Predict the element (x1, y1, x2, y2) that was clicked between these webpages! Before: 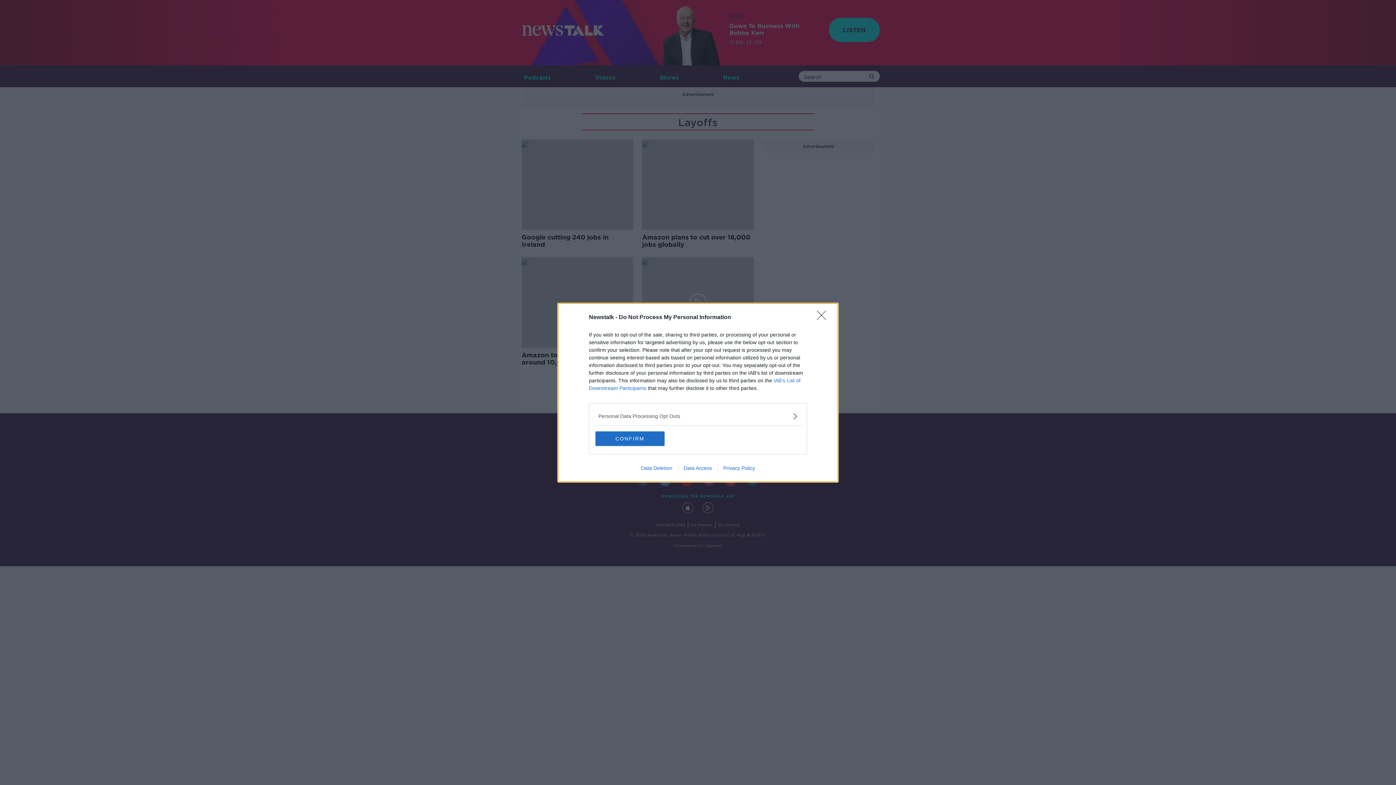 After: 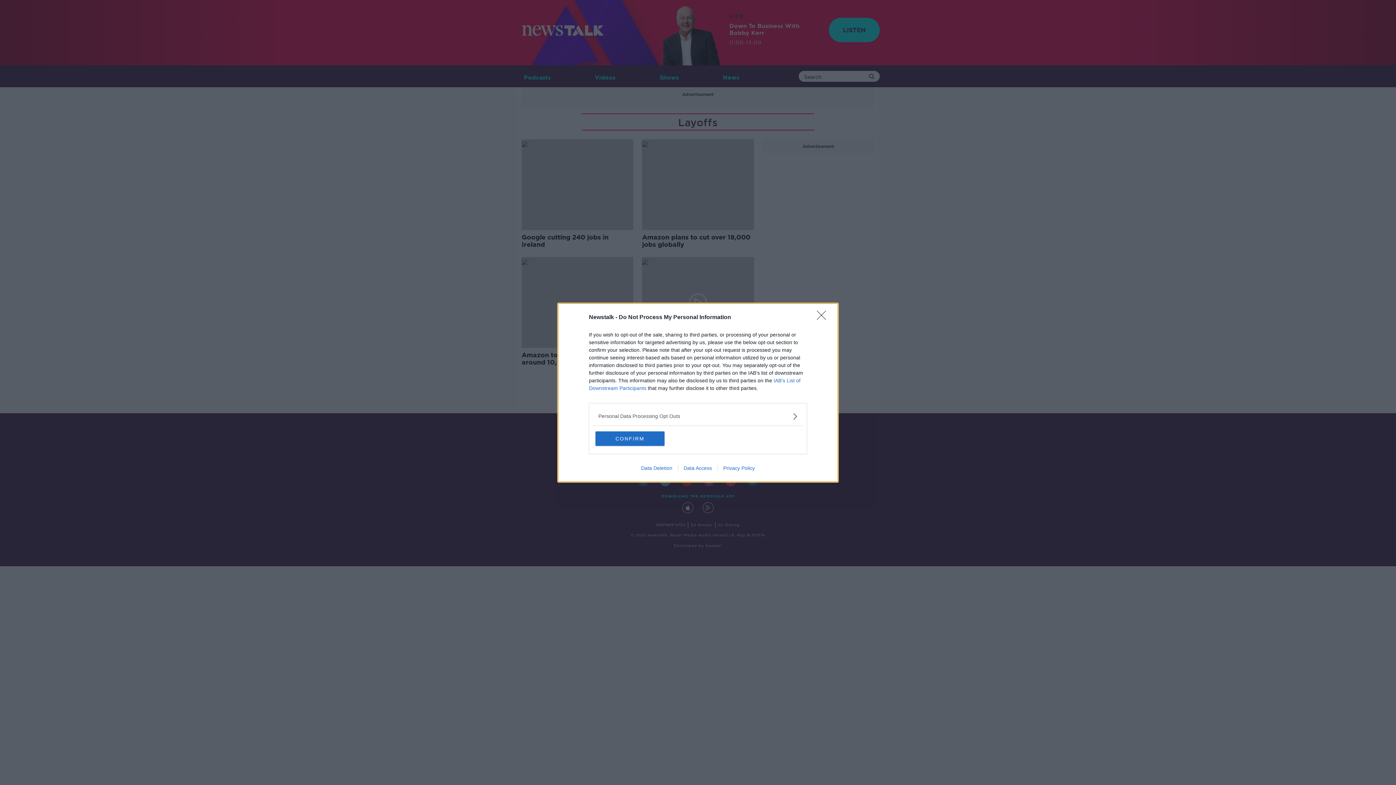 Action: bbox: (717, 465, 760, 471) label: Privacy Policy